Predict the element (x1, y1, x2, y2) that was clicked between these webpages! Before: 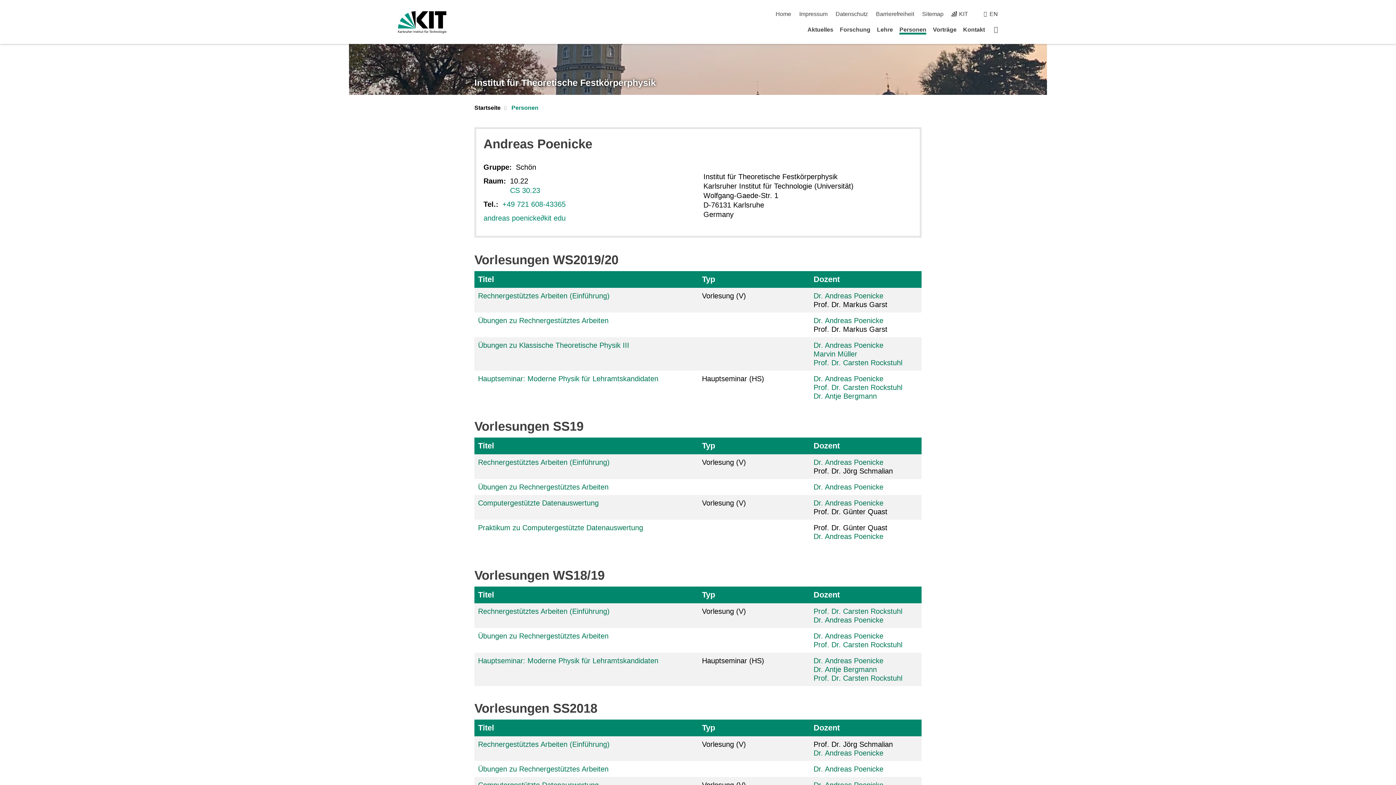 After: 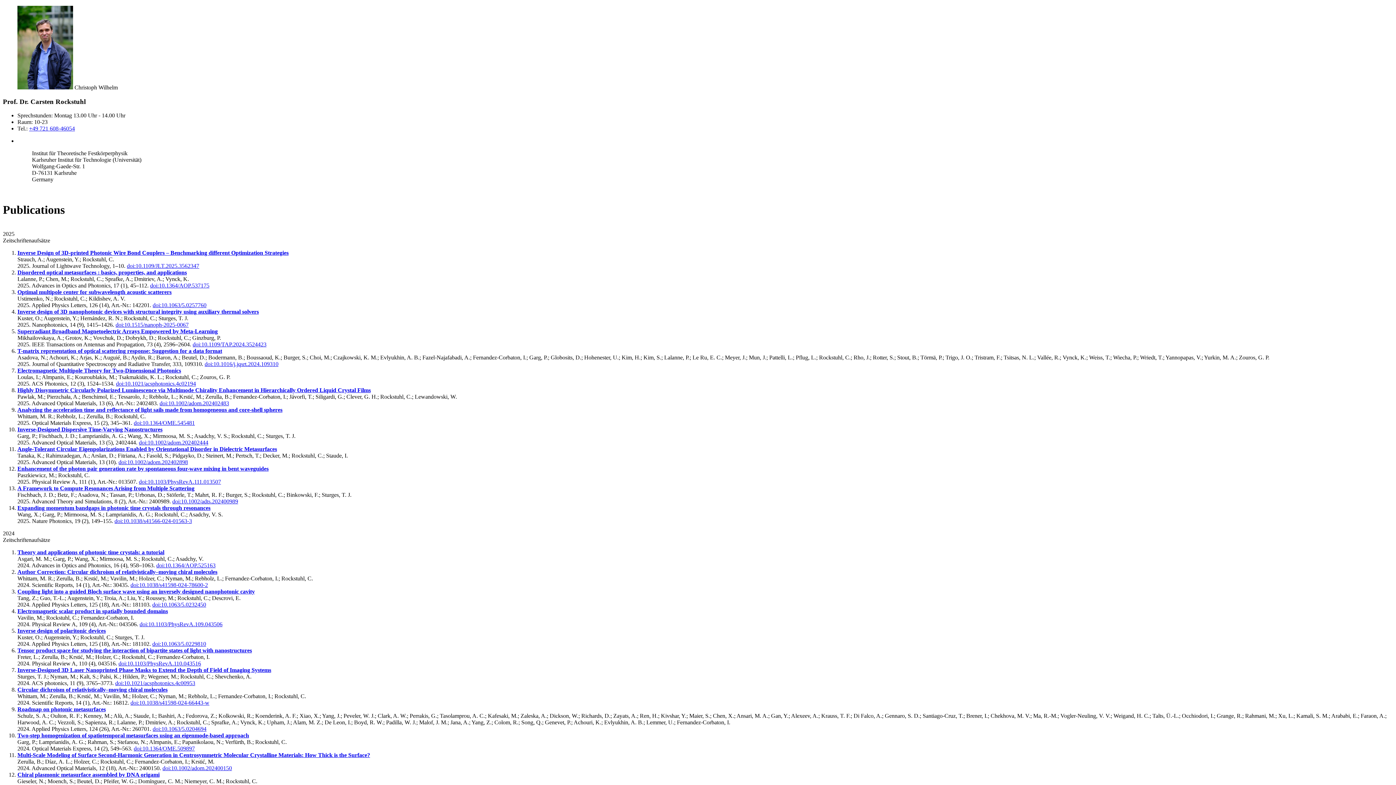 Action: label: Prof. Dr. Carsten Rockstuhl bbox: (813, 358, 902, 366)